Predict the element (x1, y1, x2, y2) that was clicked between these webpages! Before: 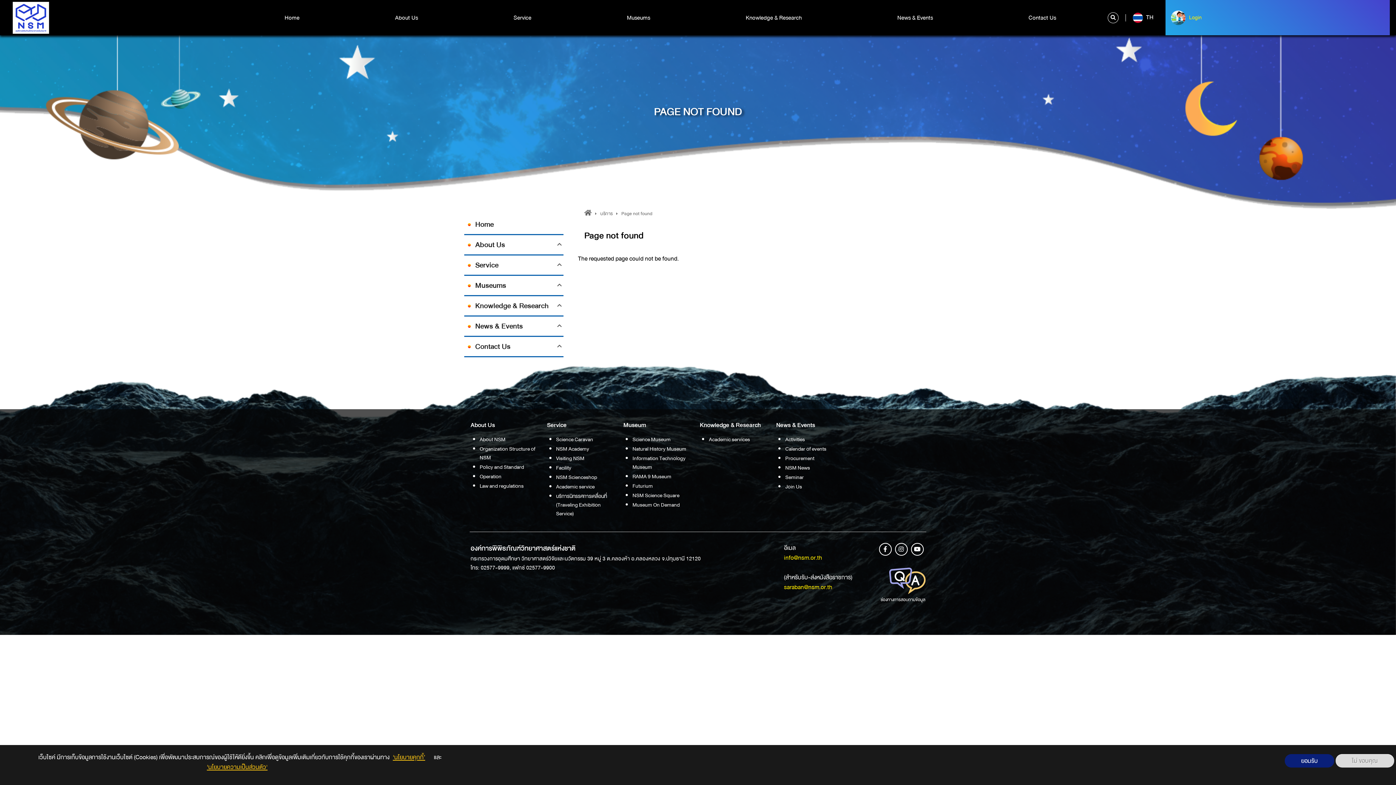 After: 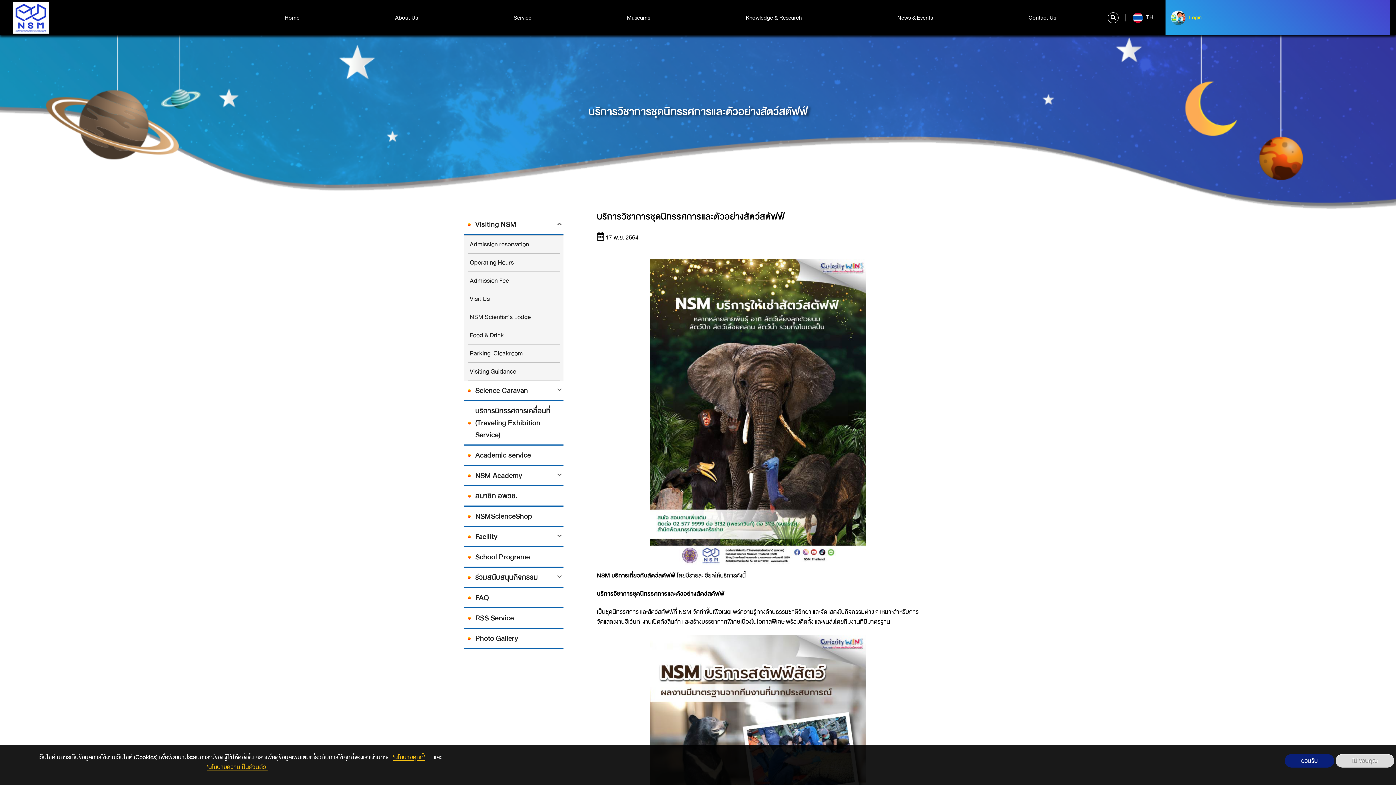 Action: label: Academic service bbox: (556, 482, 614, 491)